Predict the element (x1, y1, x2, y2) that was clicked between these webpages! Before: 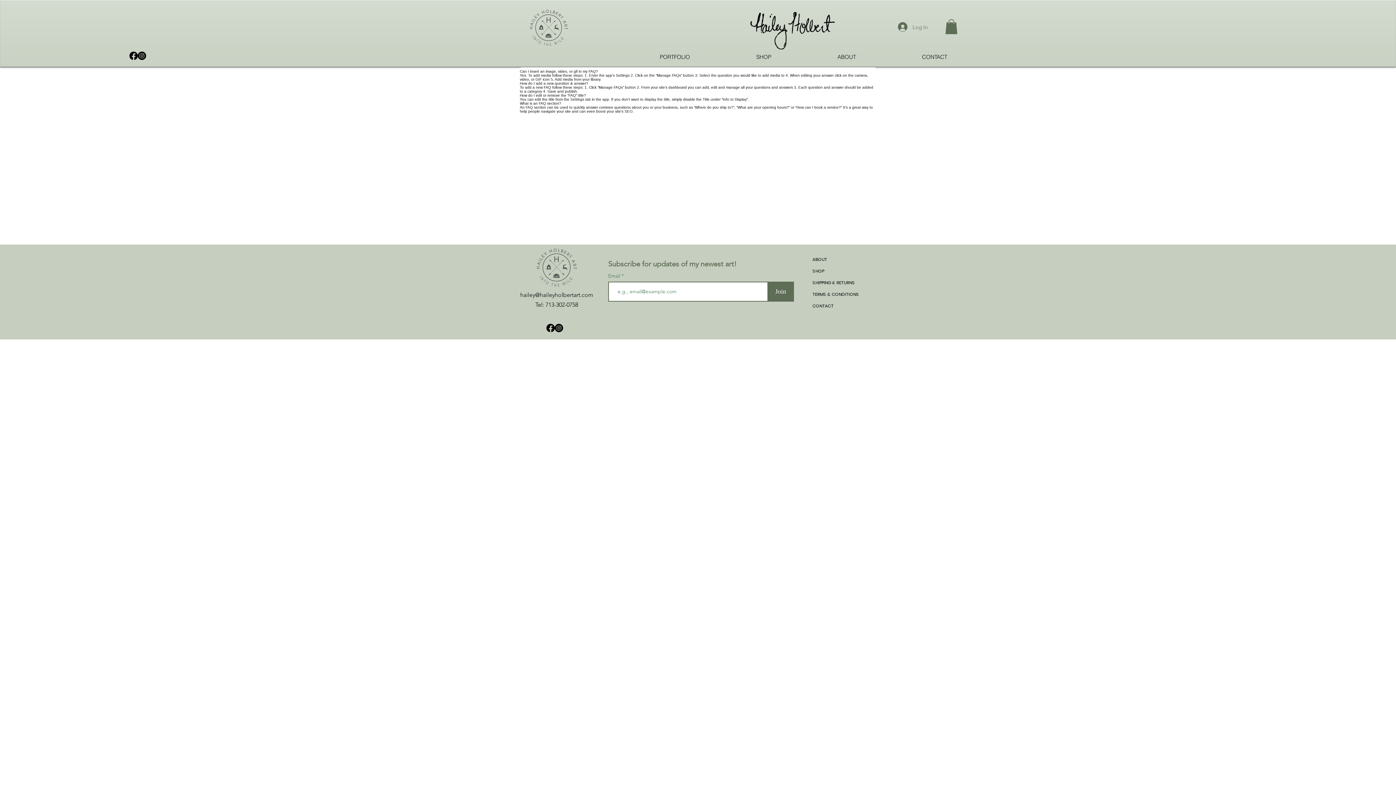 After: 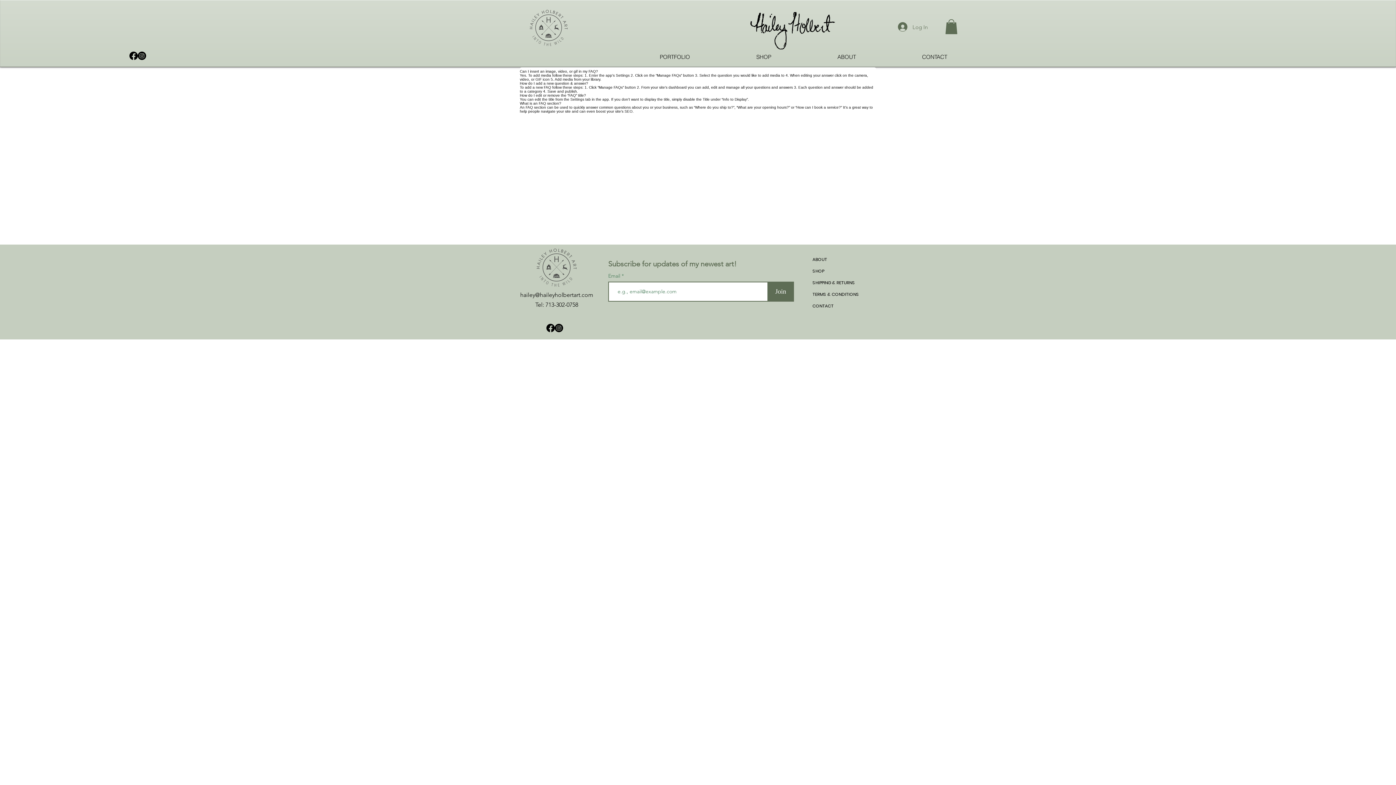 Action: bbox: (129, 51, 137, 60) label: Facebook